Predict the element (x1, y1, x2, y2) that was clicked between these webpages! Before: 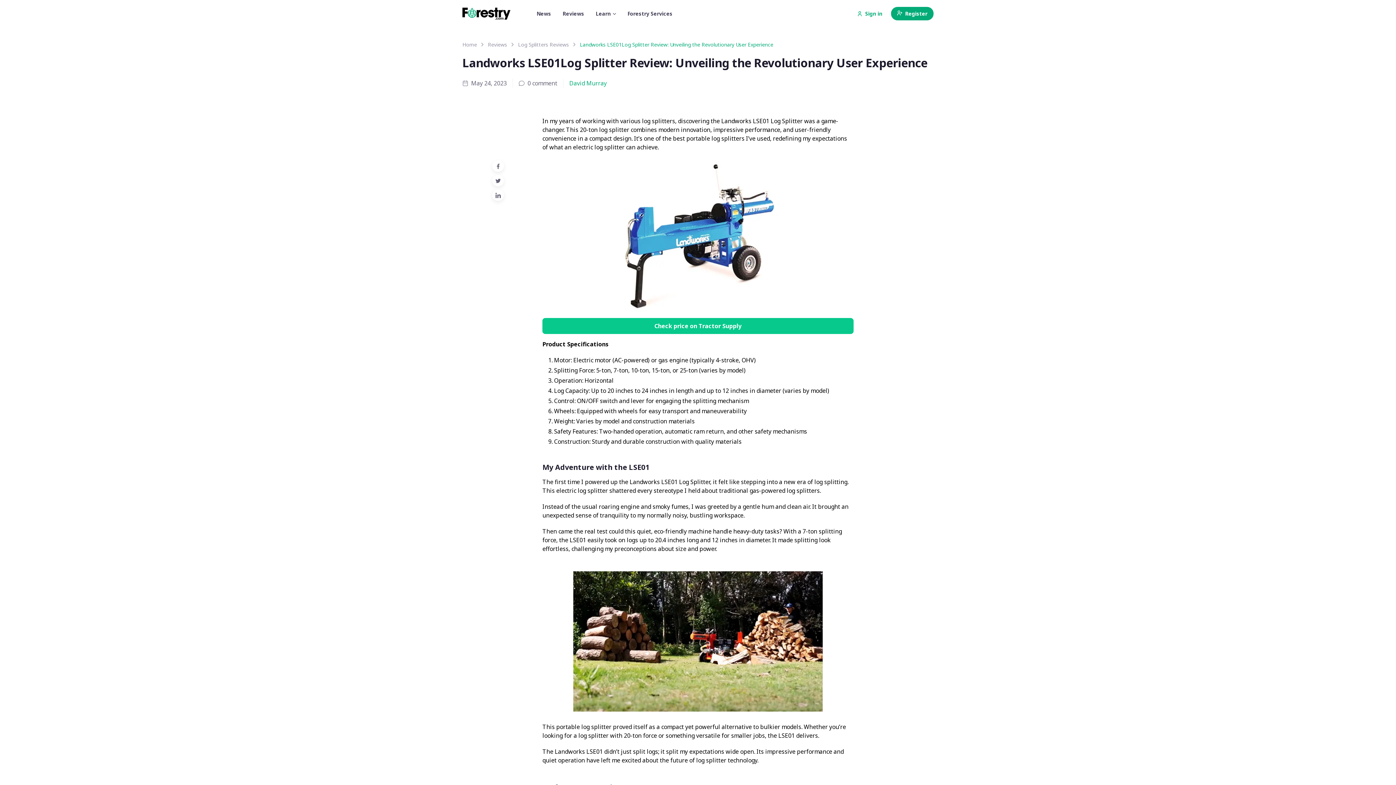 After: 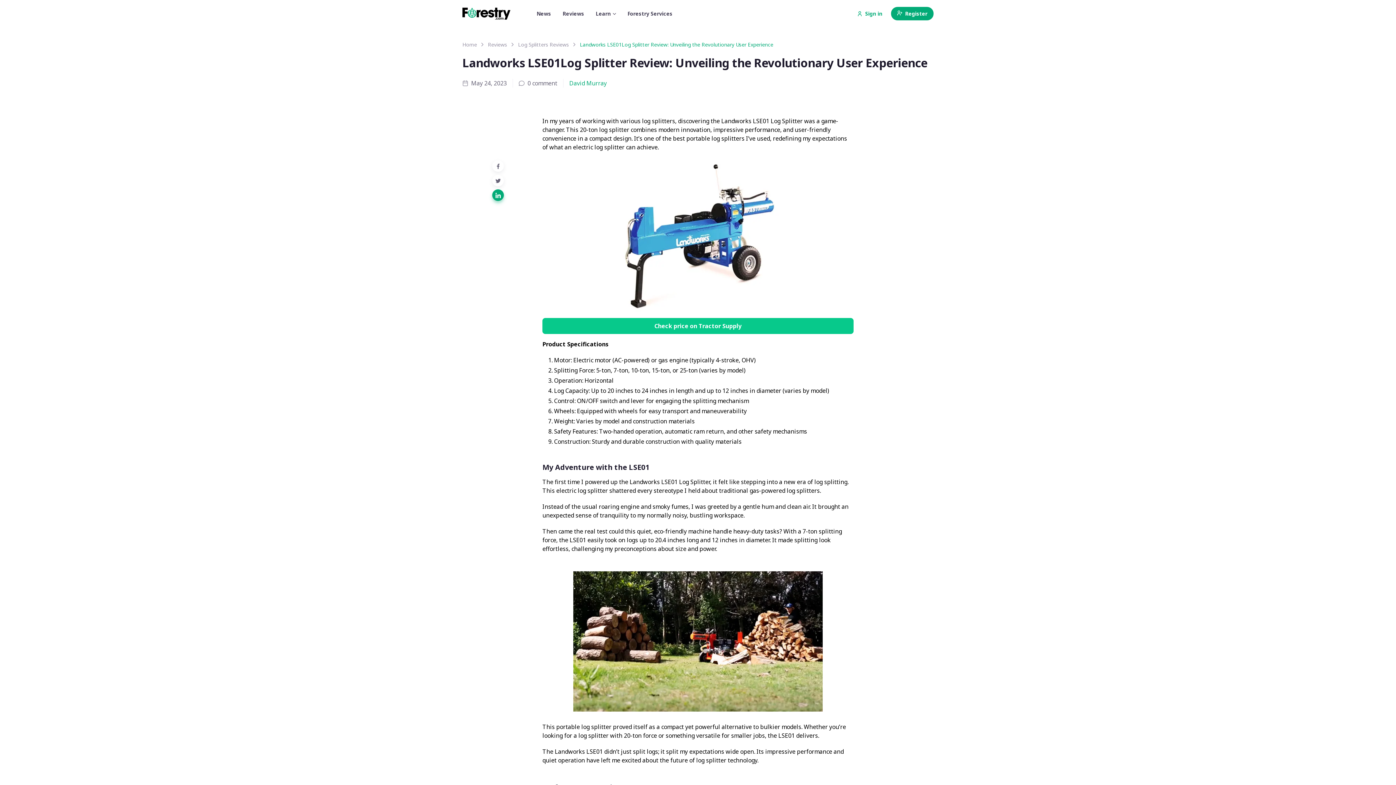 Action: bbox: (492, 189, 504, 201)